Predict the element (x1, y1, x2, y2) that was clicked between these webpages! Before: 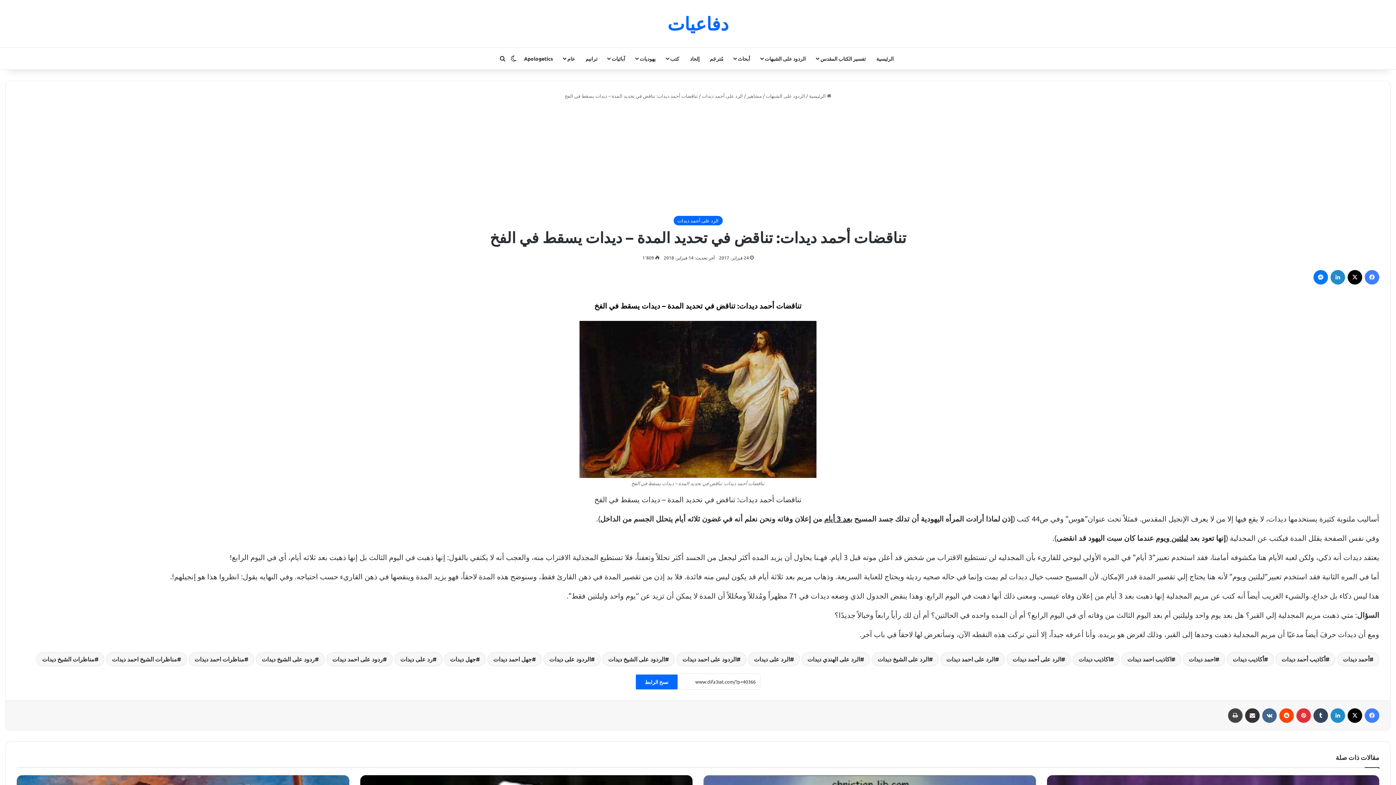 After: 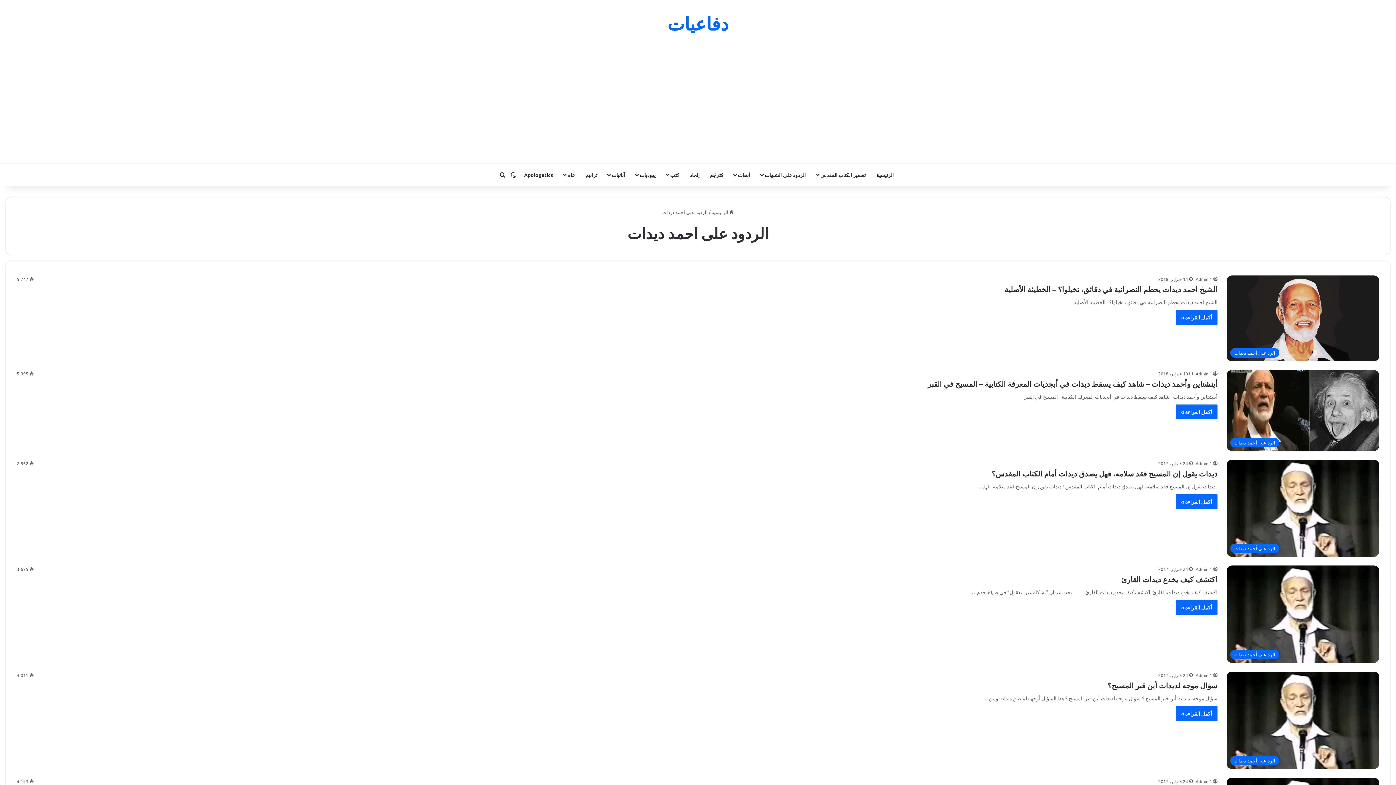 Action: bbox: (676, 652, 746, 666) label: الردود على احمد ديدات